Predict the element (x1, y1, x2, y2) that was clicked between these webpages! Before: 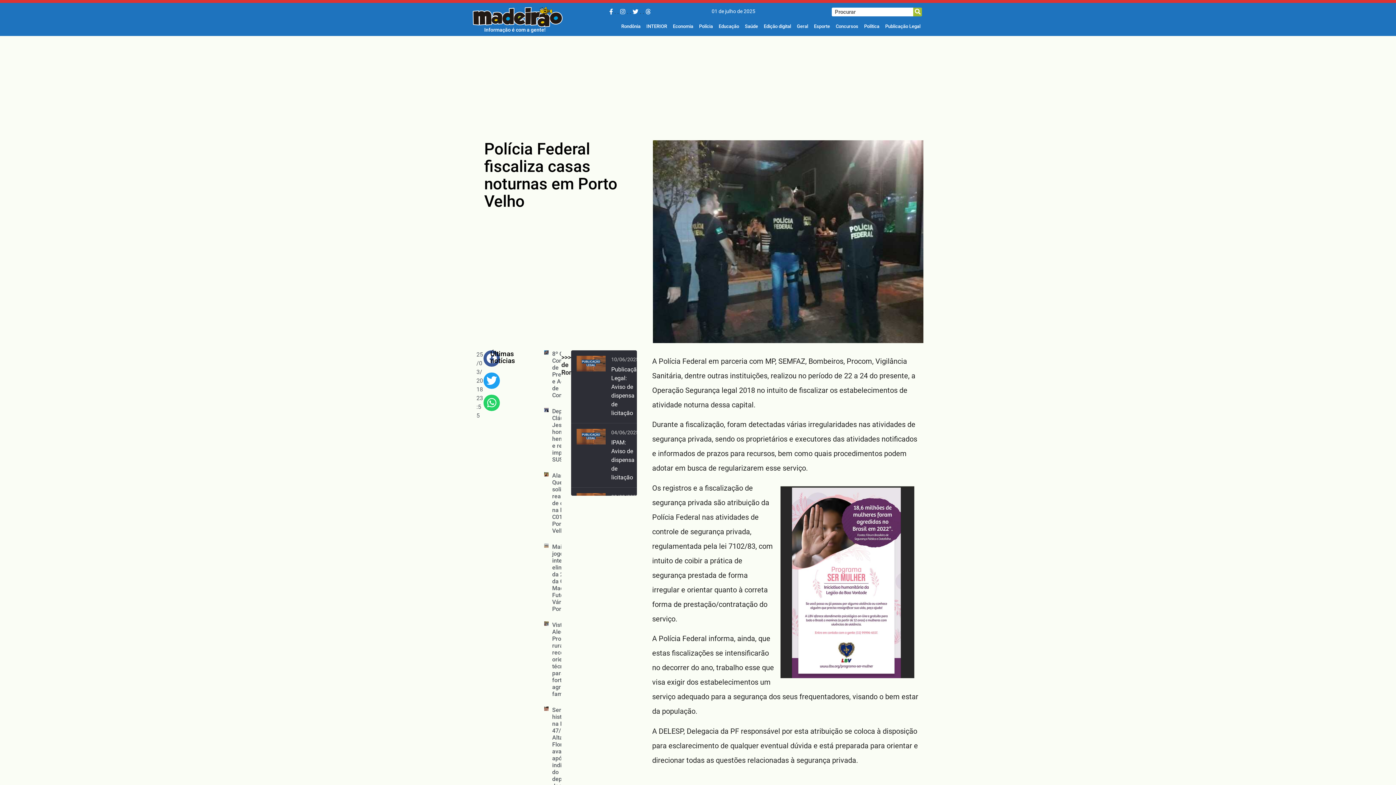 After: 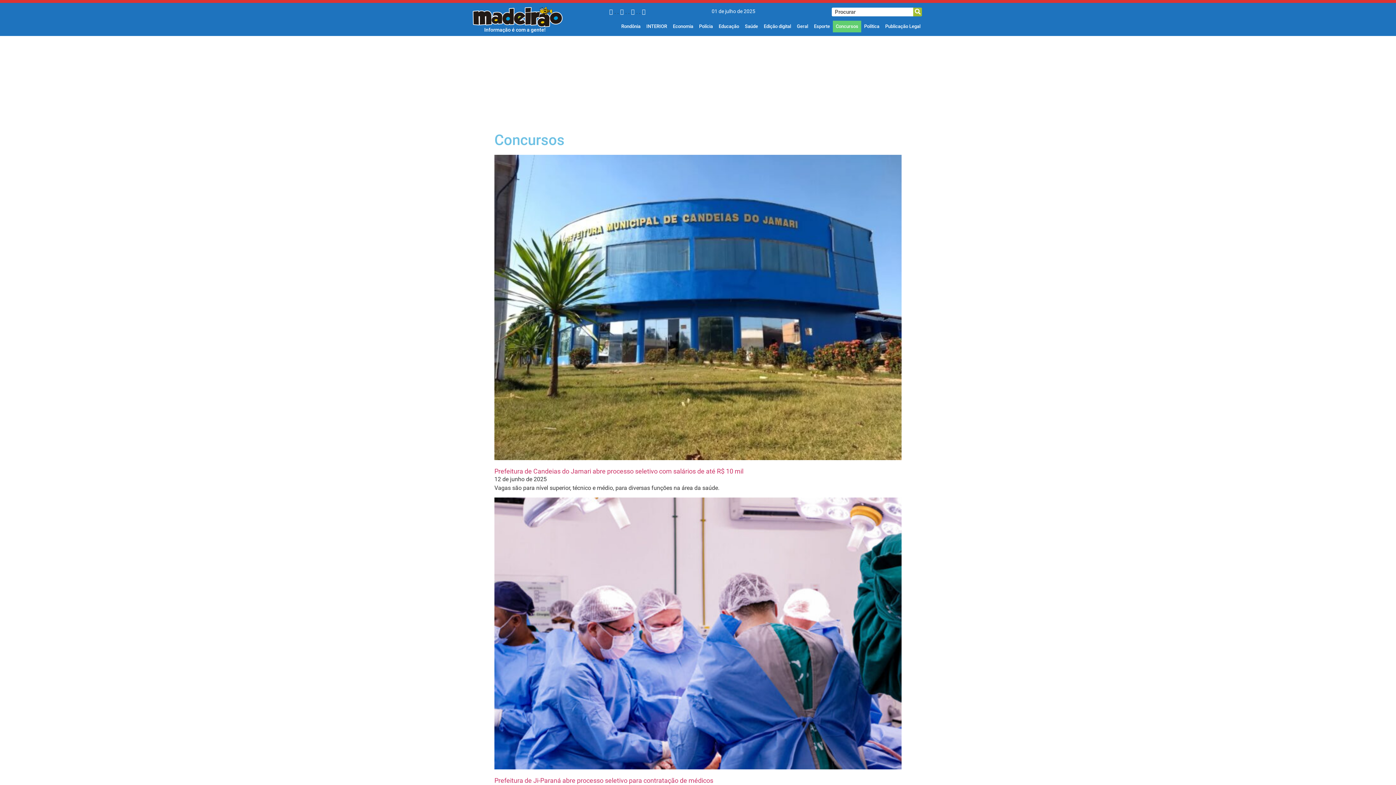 Action: bbox: (833, 20, 861, 32) label: Concursos